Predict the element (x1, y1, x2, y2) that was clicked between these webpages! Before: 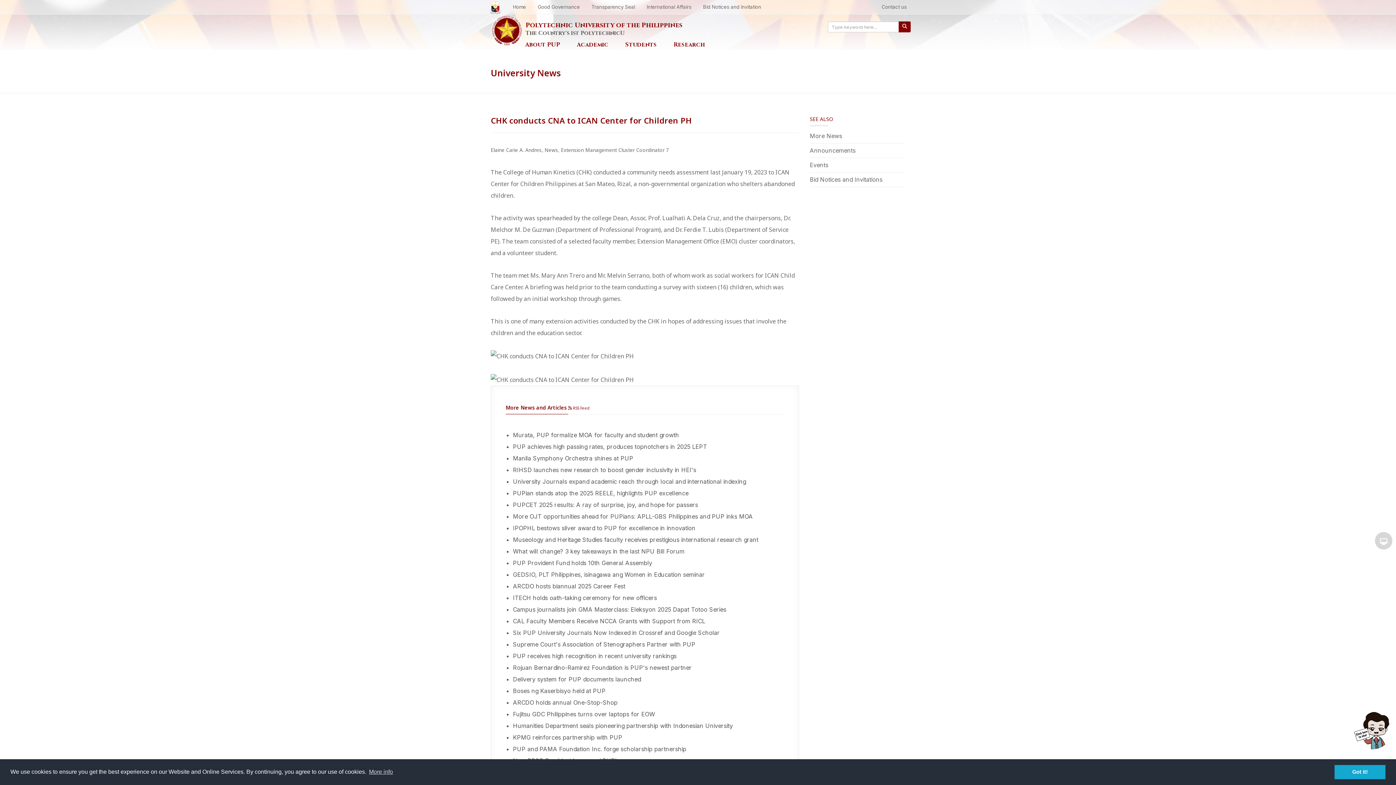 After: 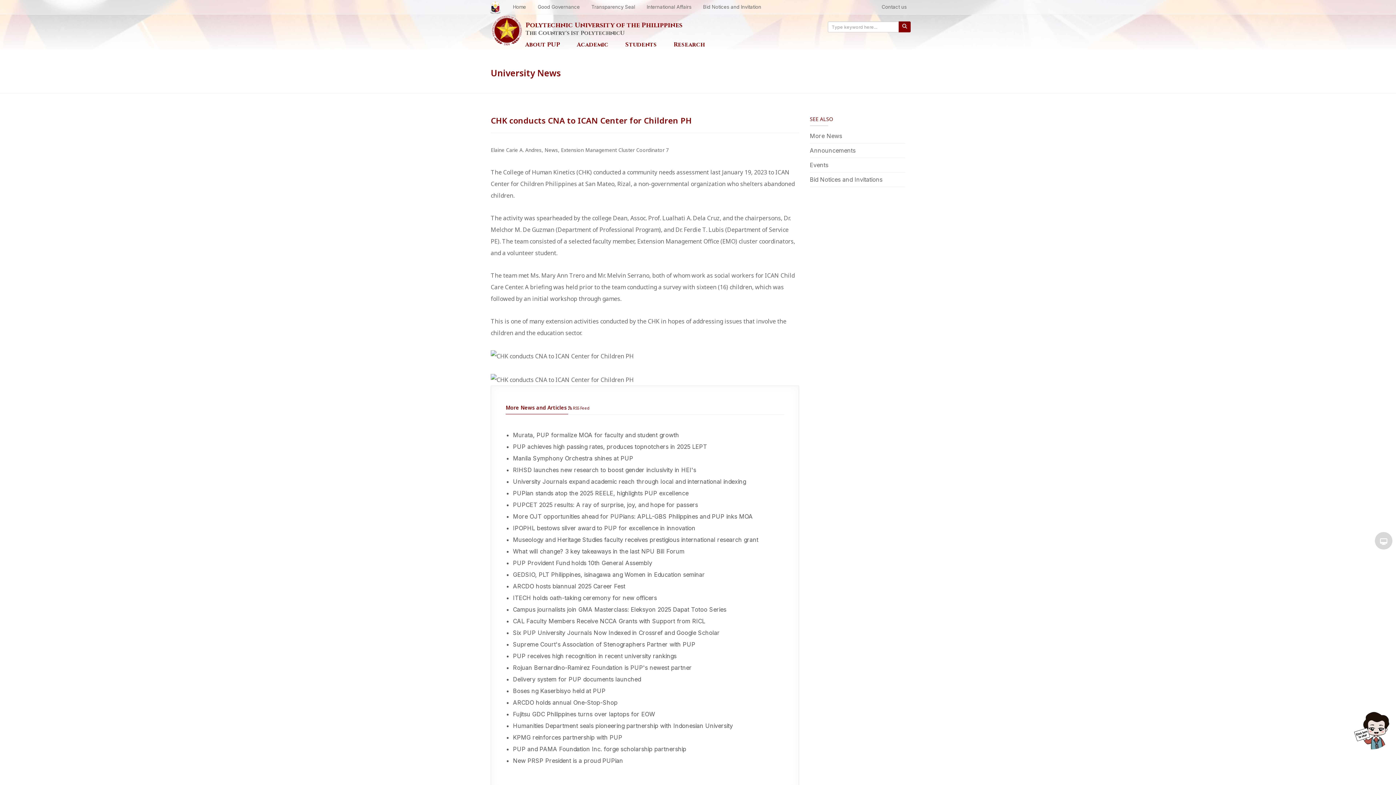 Action: label: dismiss cookie message bbox: (1334, 765, 1385, 779)